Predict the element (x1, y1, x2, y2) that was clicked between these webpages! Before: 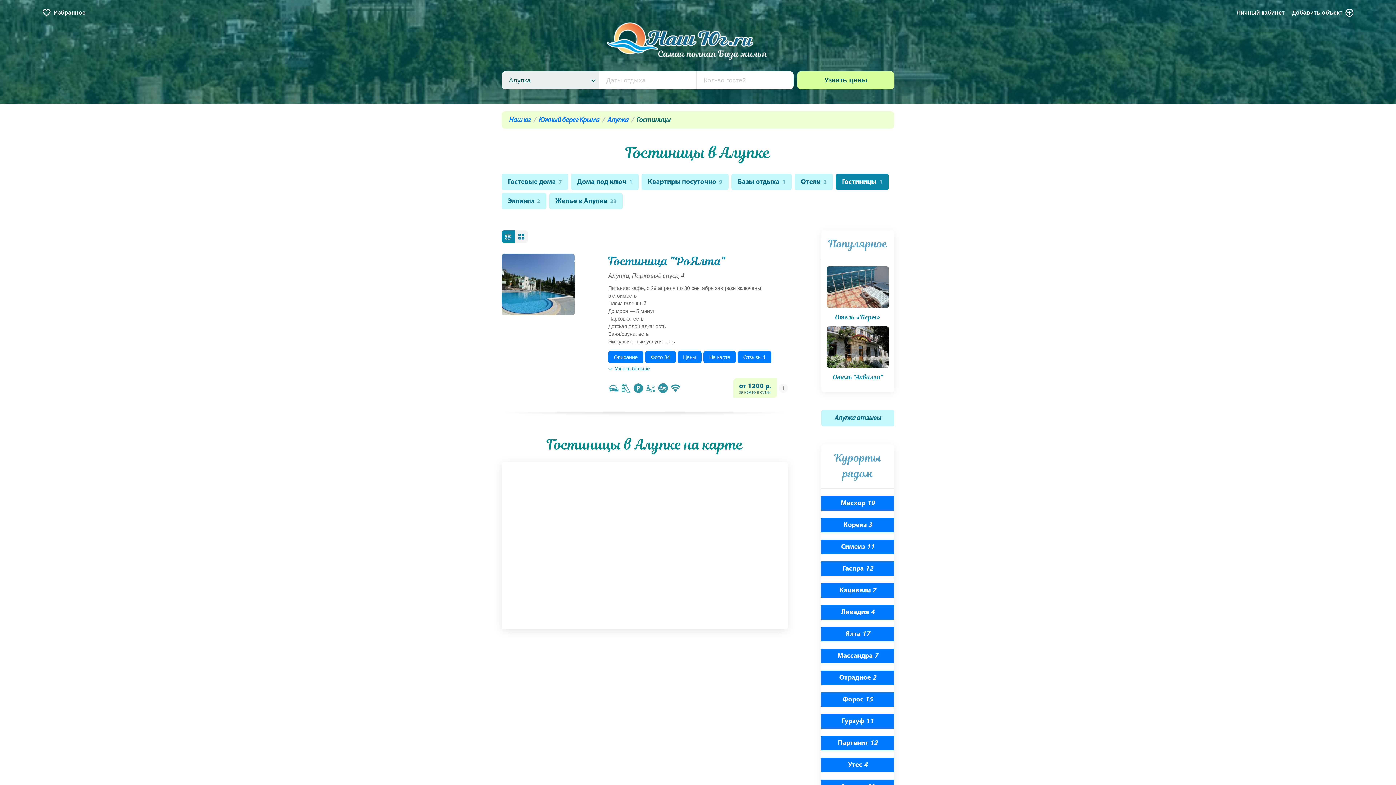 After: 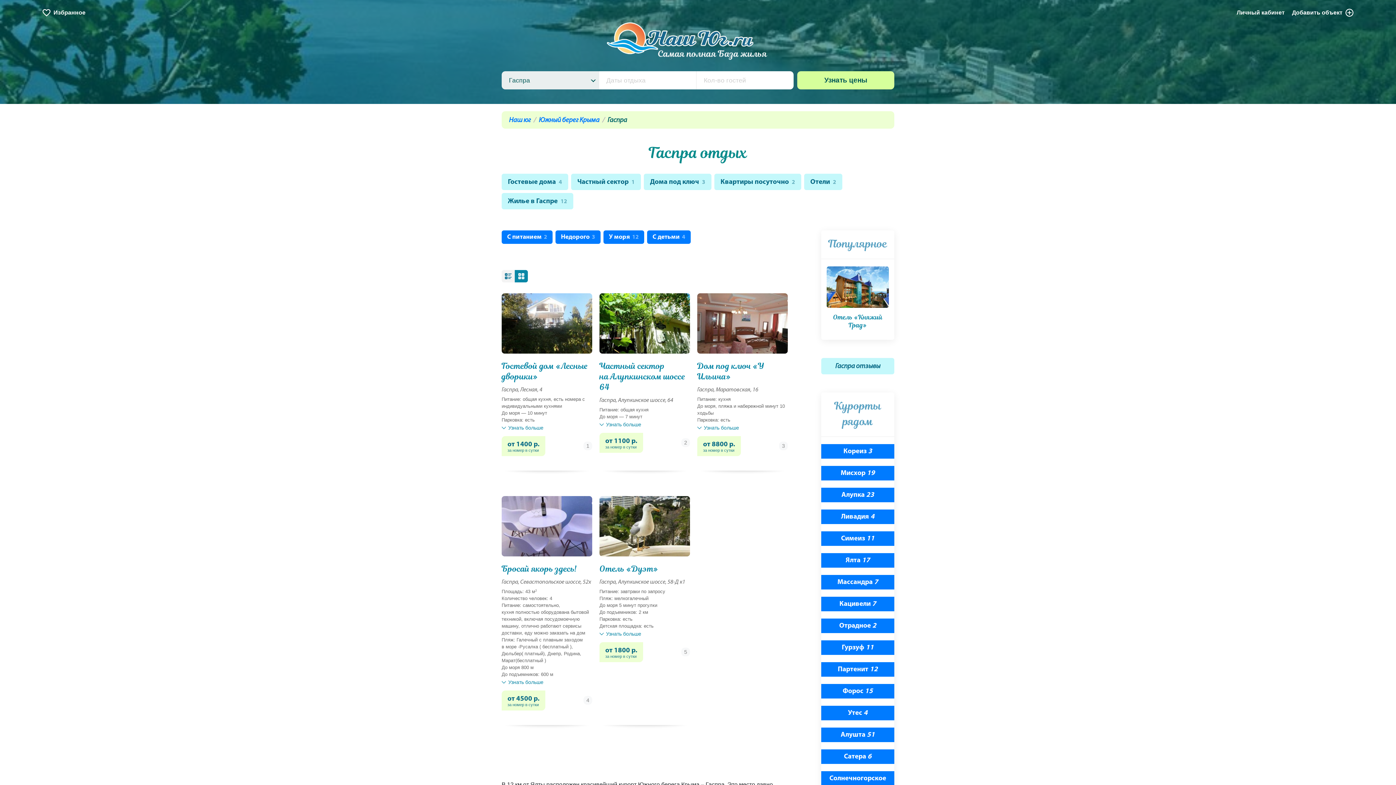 Action: label: Гаспра 12 bbox: (826, 564, 889, 574)